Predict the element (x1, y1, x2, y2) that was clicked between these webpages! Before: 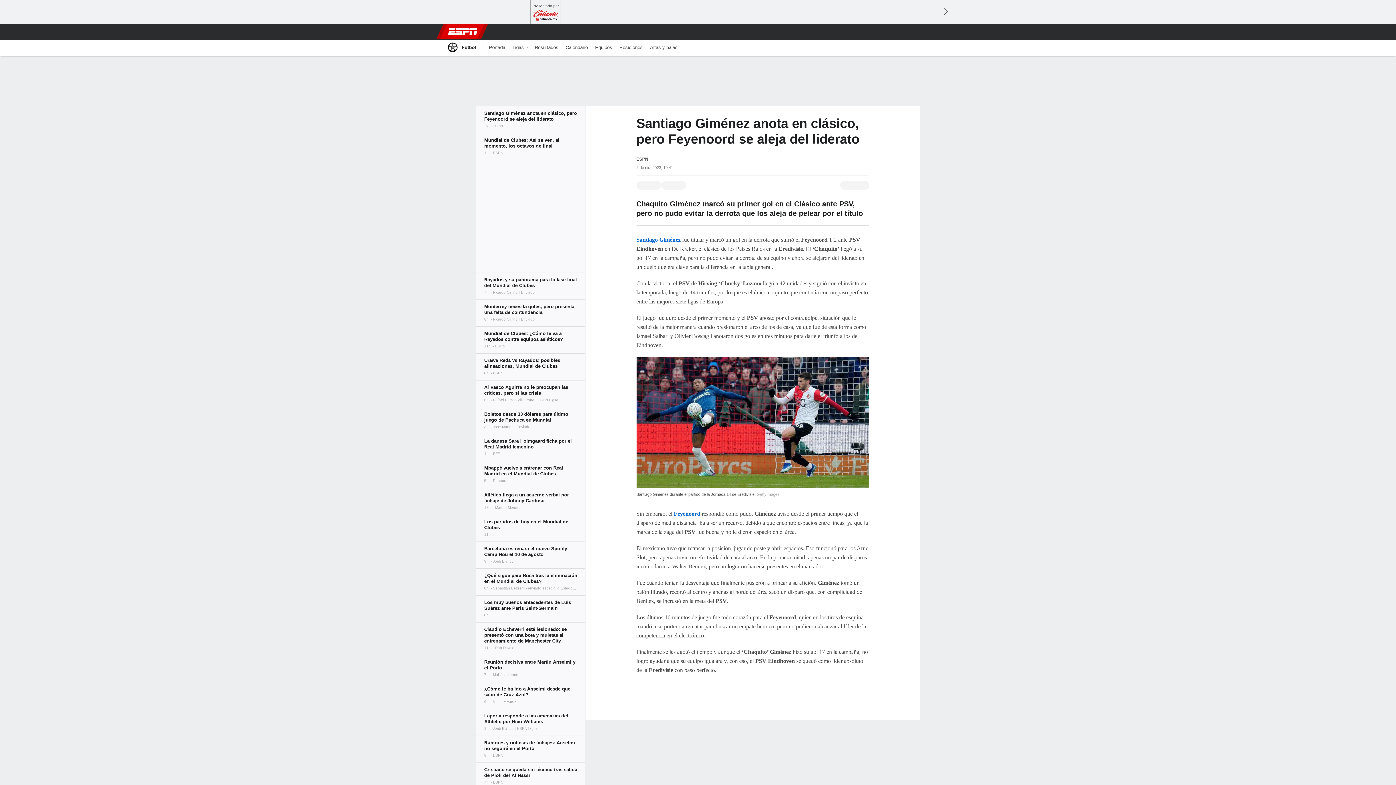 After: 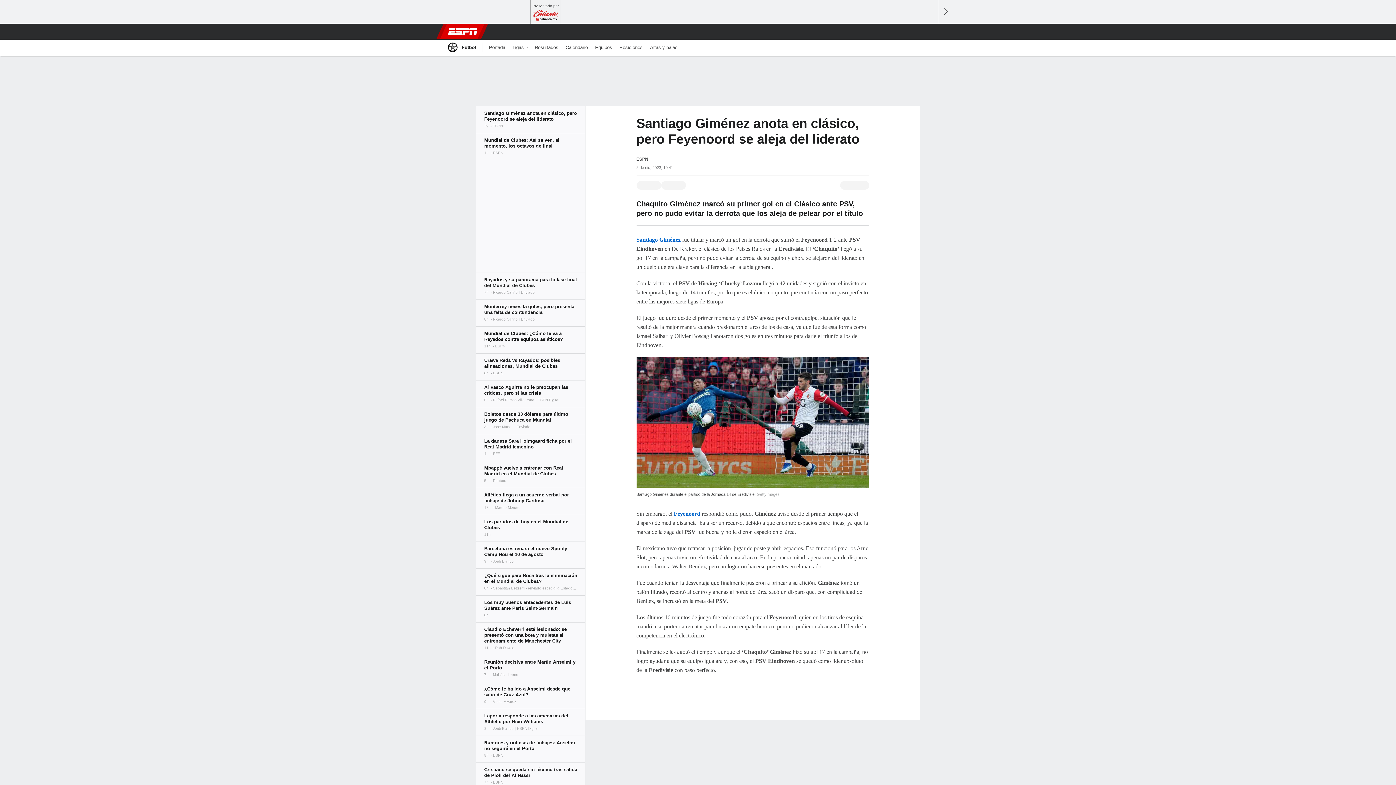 Action: label: Abrir búsqueda bbox: (938, 23, 945, 39)